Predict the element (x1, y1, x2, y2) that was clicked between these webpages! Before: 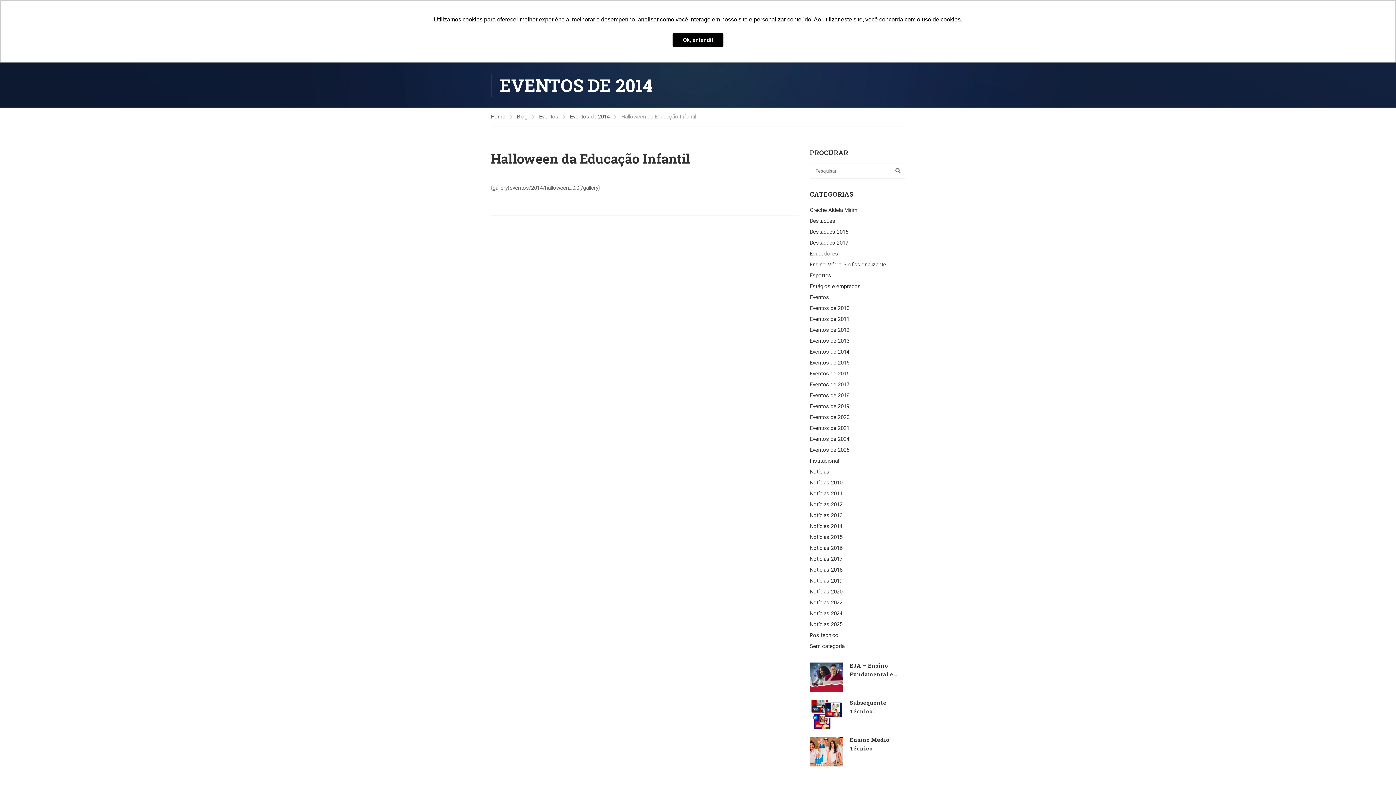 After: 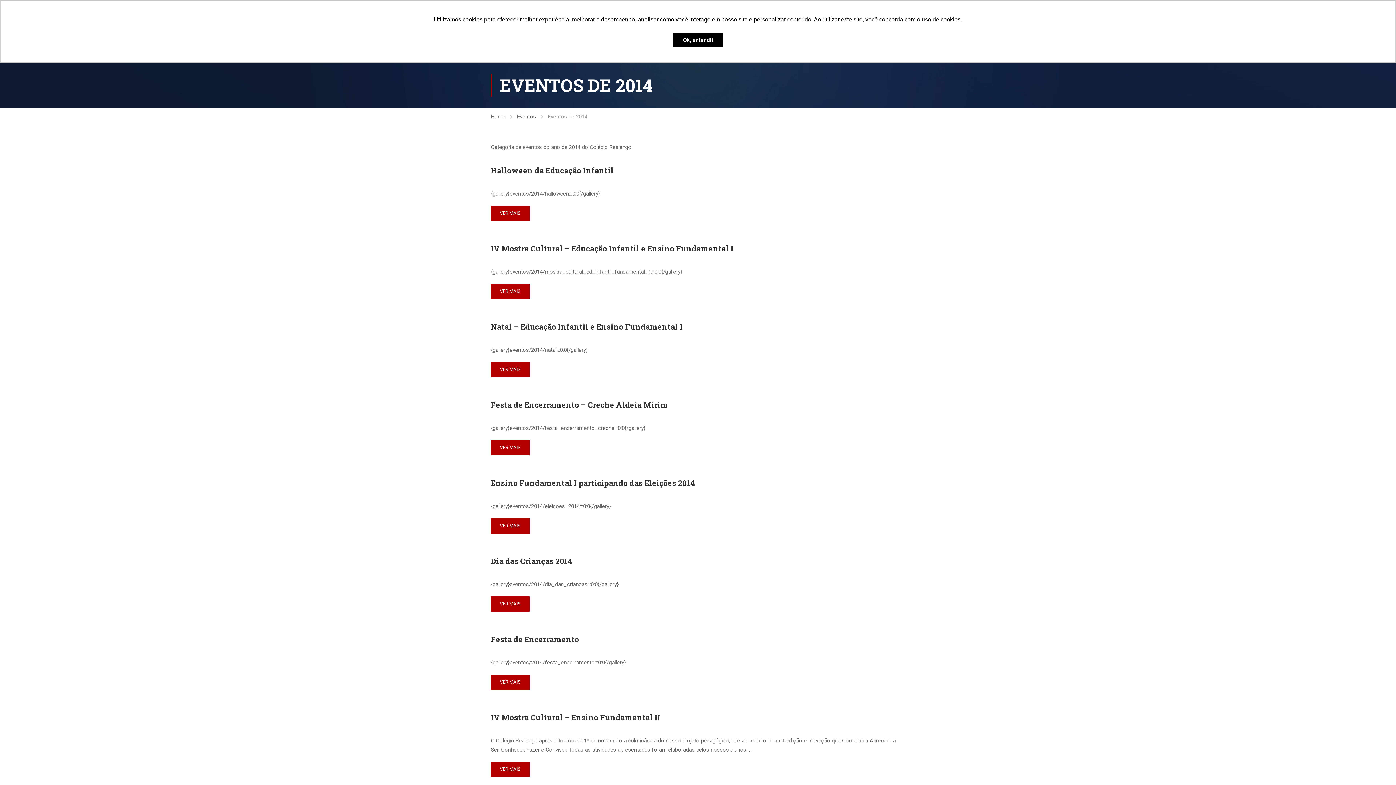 Action: label: Eventos de 2014 bbox: (810, 348, 849, 355)